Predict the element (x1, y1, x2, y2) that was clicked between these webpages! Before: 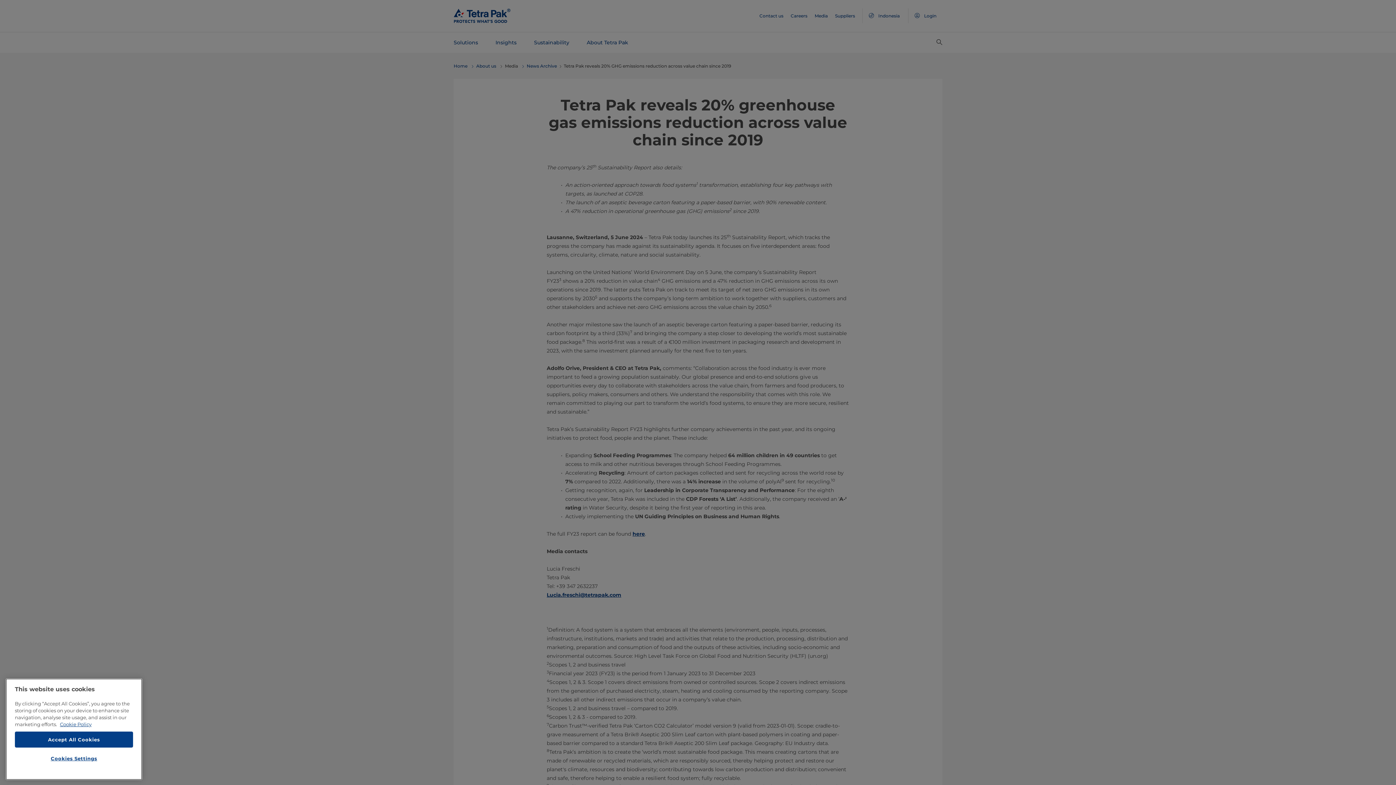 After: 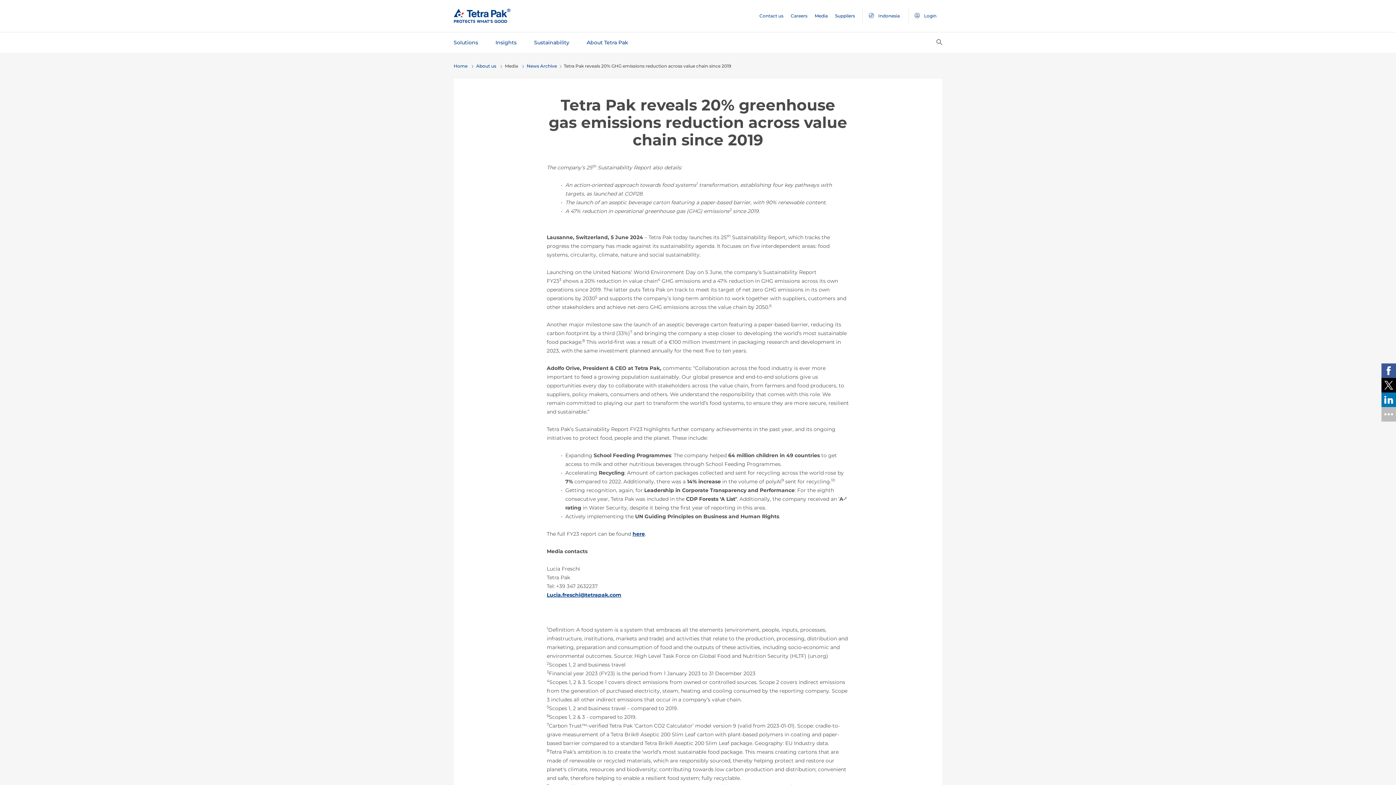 Action: bbox: (14, 732, 133, 748) label: Accept All Cookies